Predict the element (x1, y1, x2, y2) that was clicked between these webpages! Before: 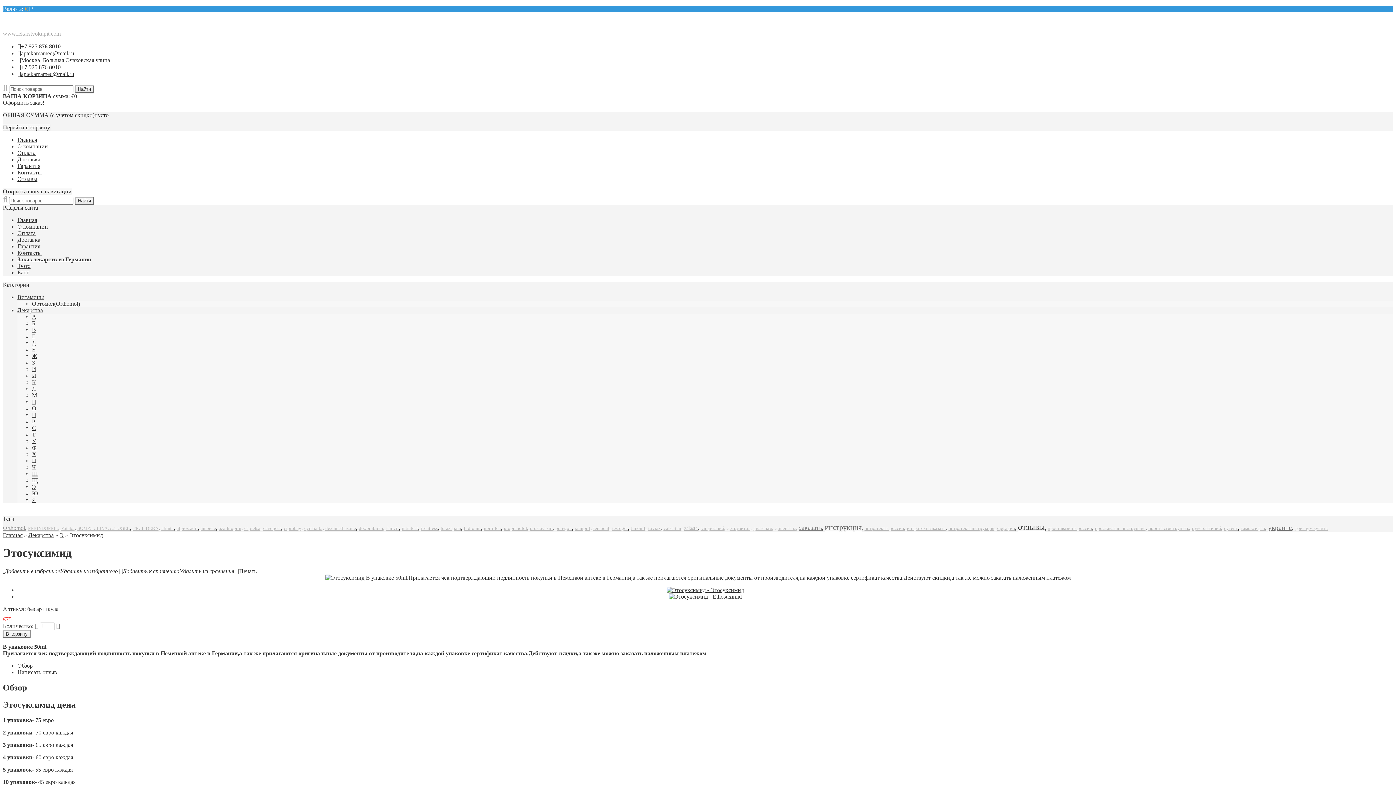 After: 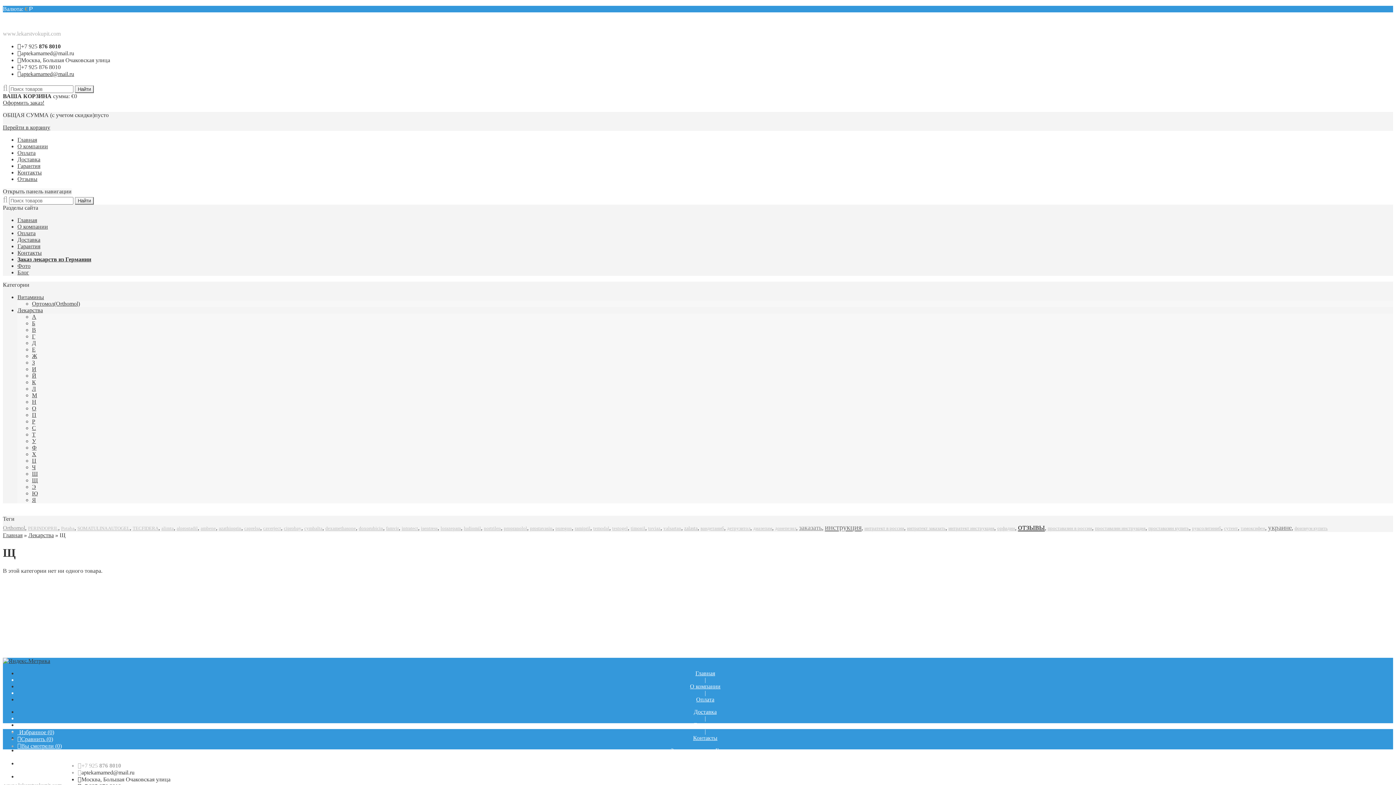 Action: bbox: (32, 477, 37, 483) label: Щ